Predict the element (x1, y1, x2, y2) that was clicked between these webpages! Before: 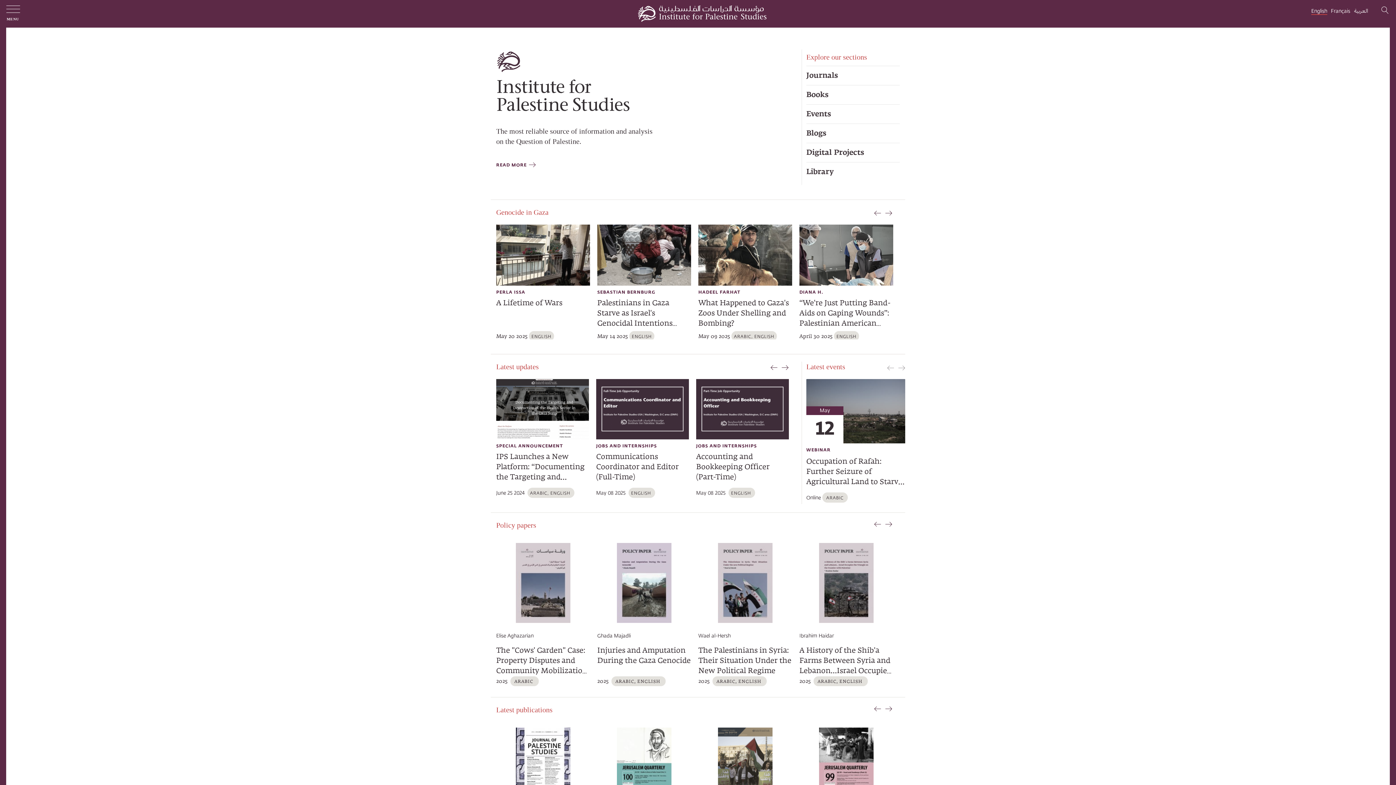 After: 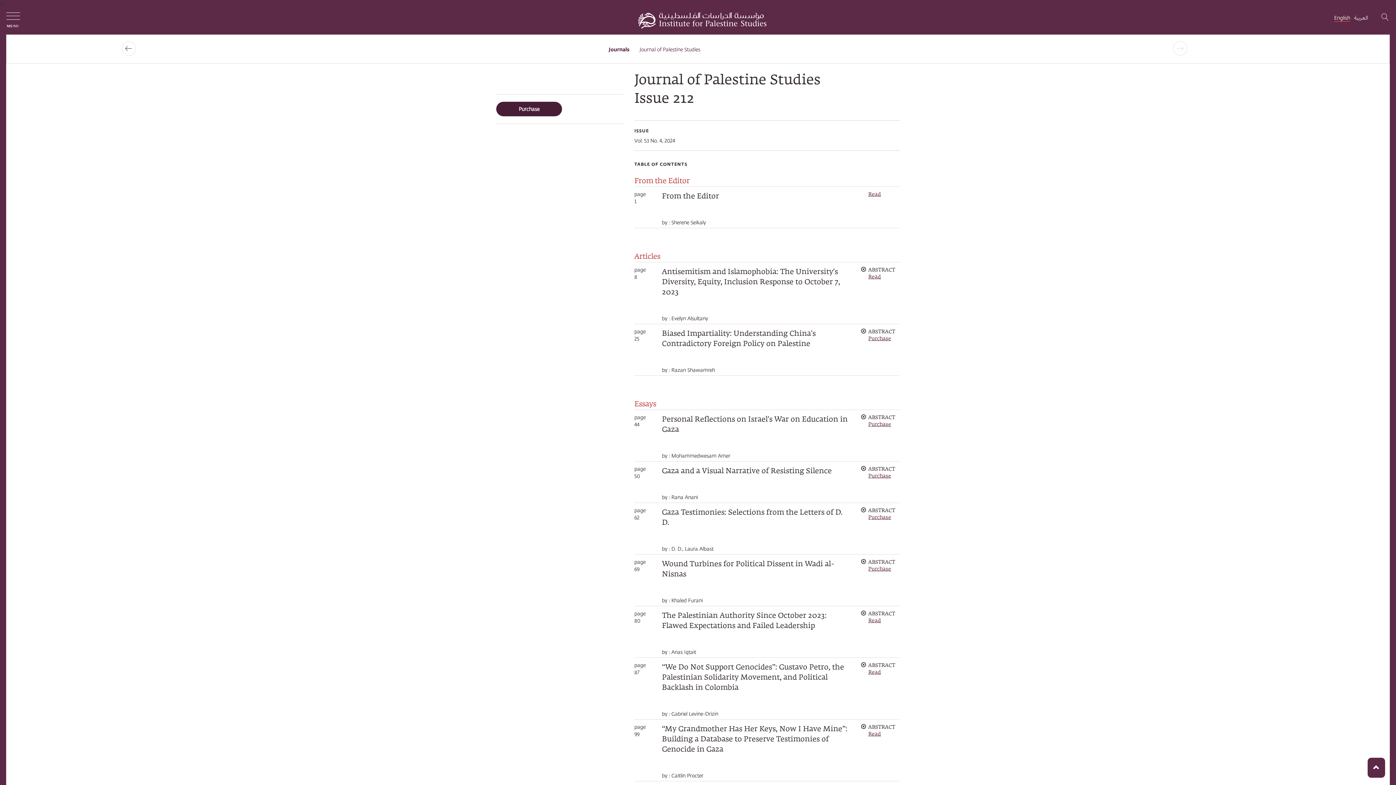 Action: bbox: (496, 722, 590, 813)